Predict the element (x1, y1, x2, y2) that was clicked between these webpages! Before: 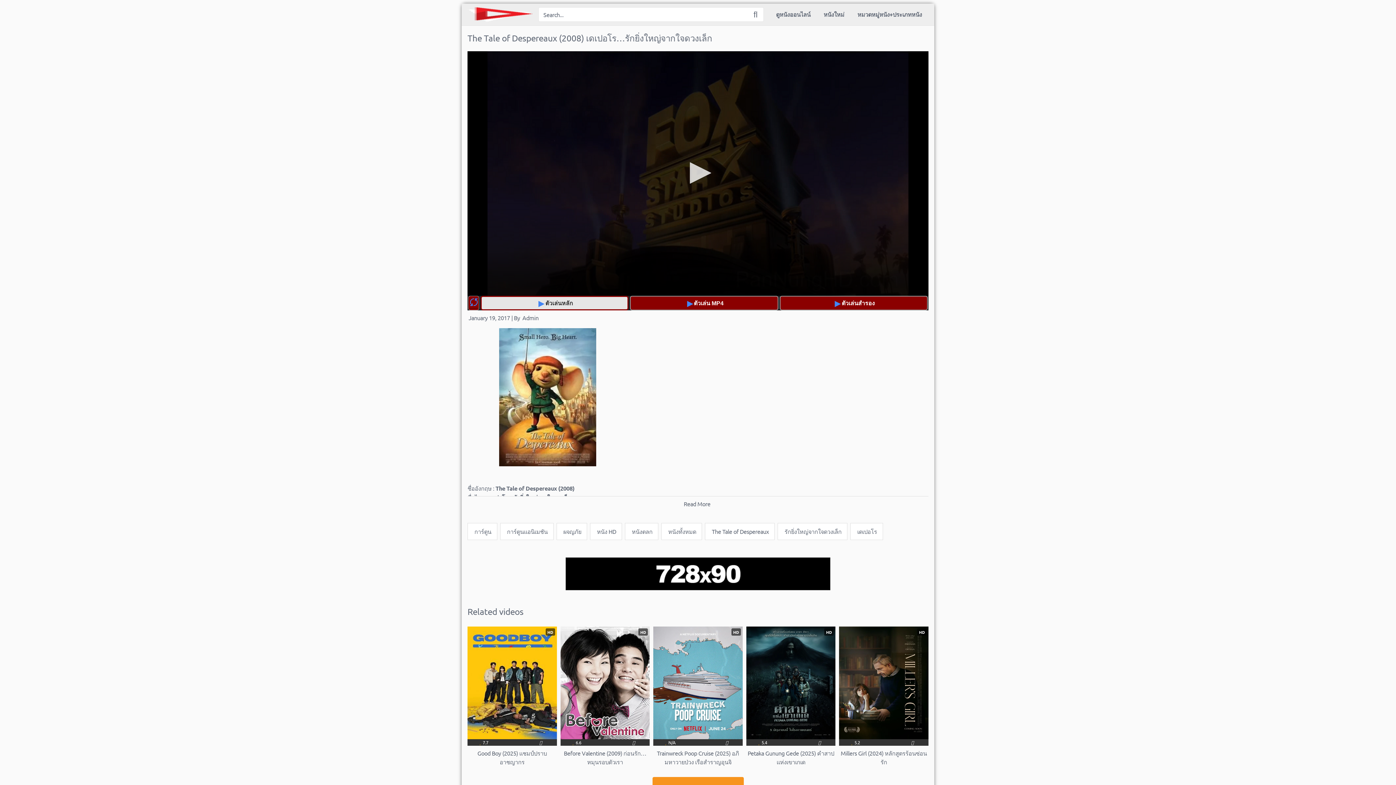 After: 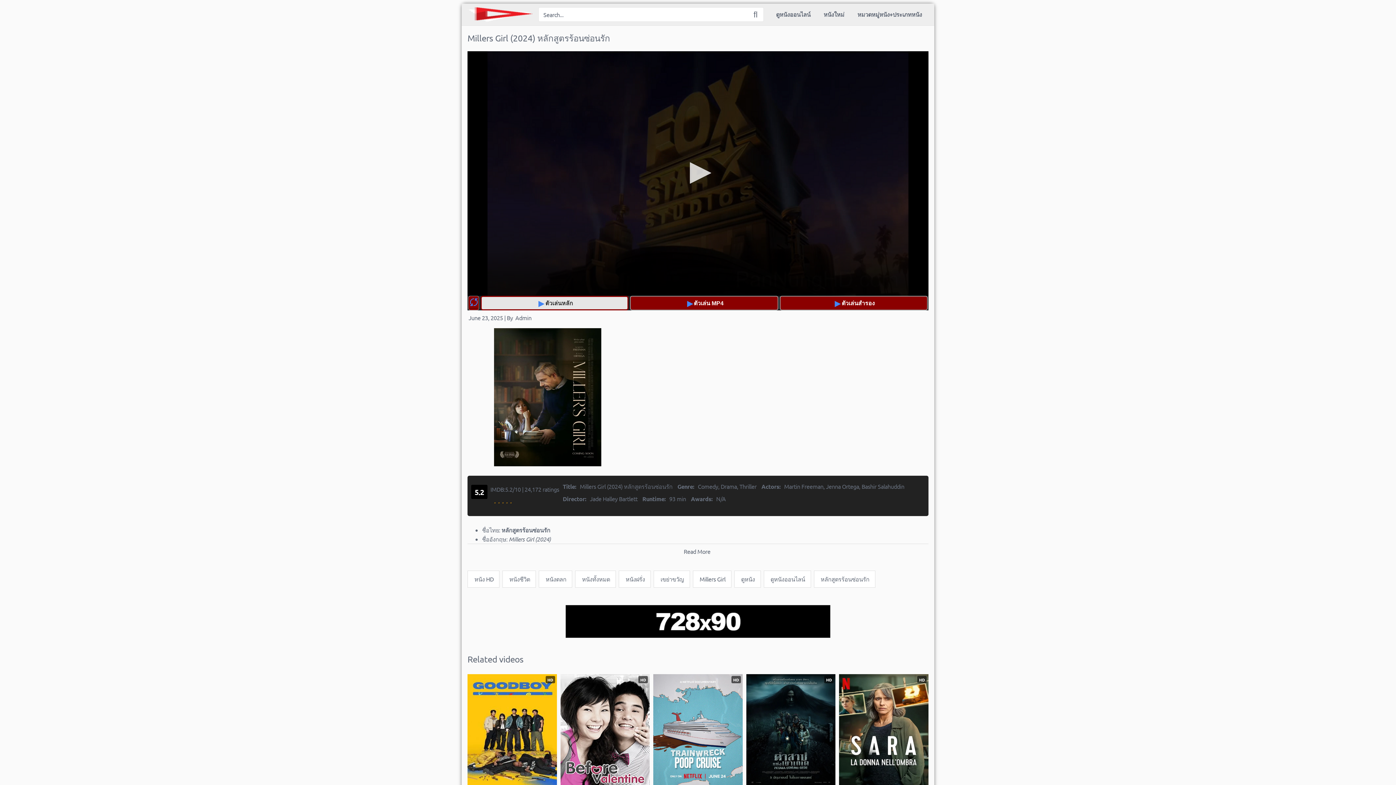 Action: bbox: (839, 627, 928, 766) label: HD
 5.2
Millers Girl (2024) หลักสูตรร้อนซ่อนรัก